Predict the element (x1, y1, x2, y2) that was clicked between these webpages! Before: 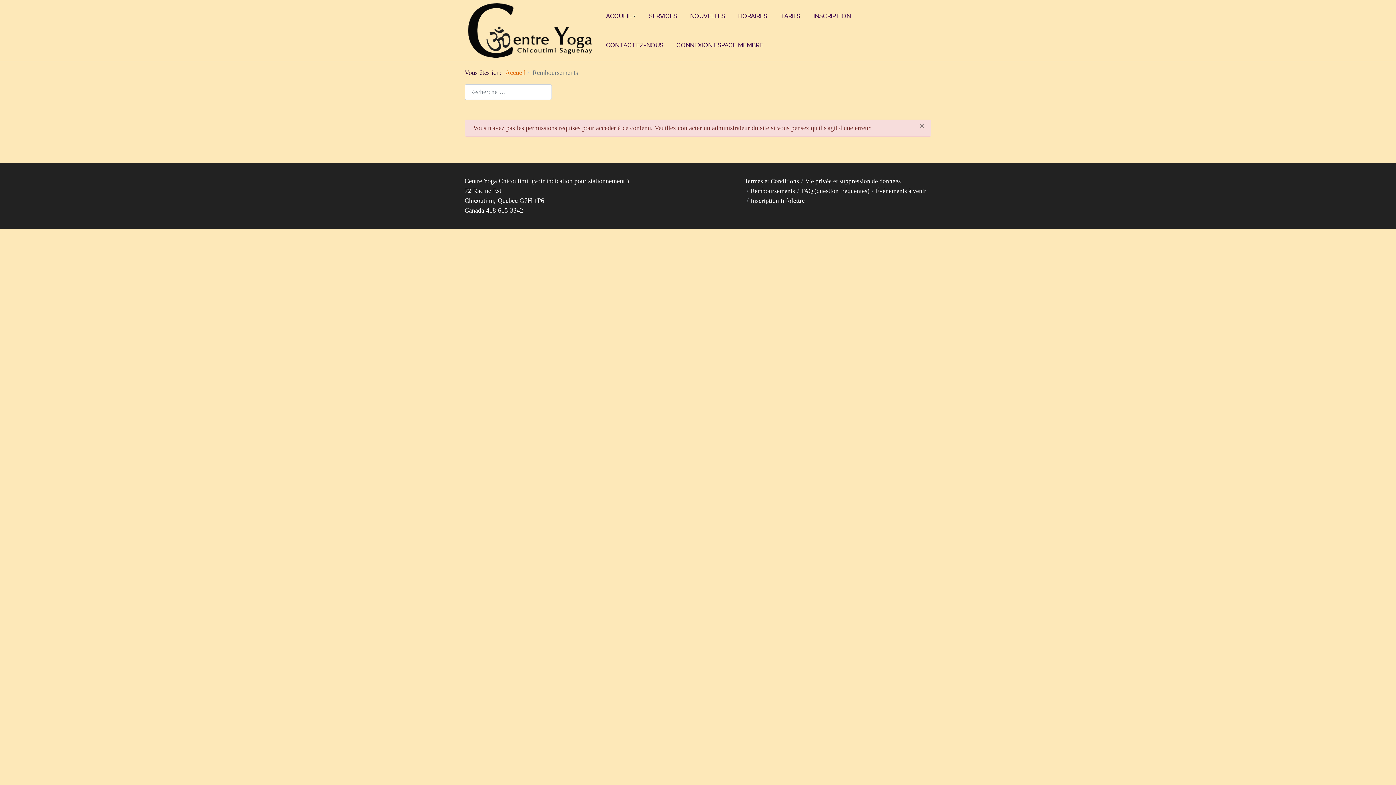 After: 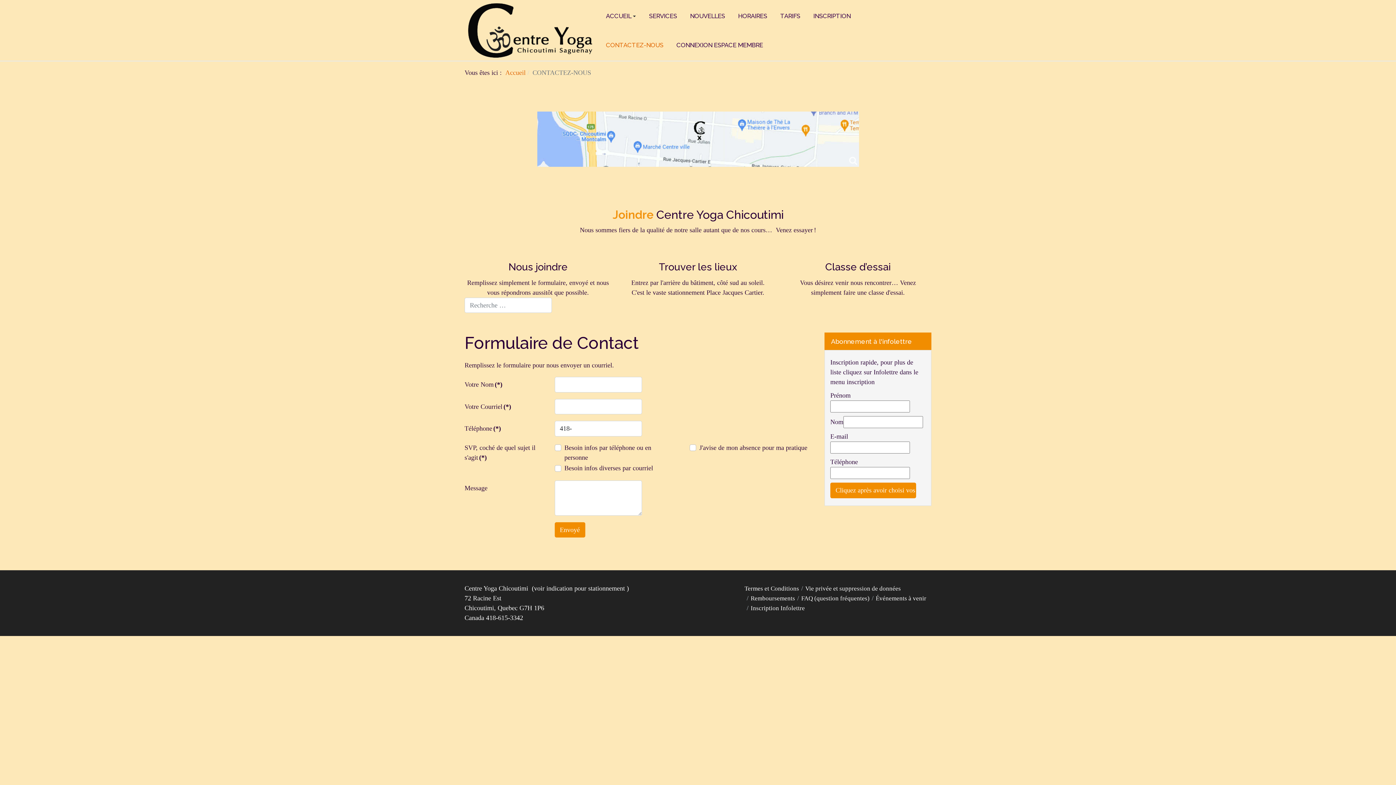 Action: label: CONTACTEZ-NOUS bbox: (599, 30, 670, 59)